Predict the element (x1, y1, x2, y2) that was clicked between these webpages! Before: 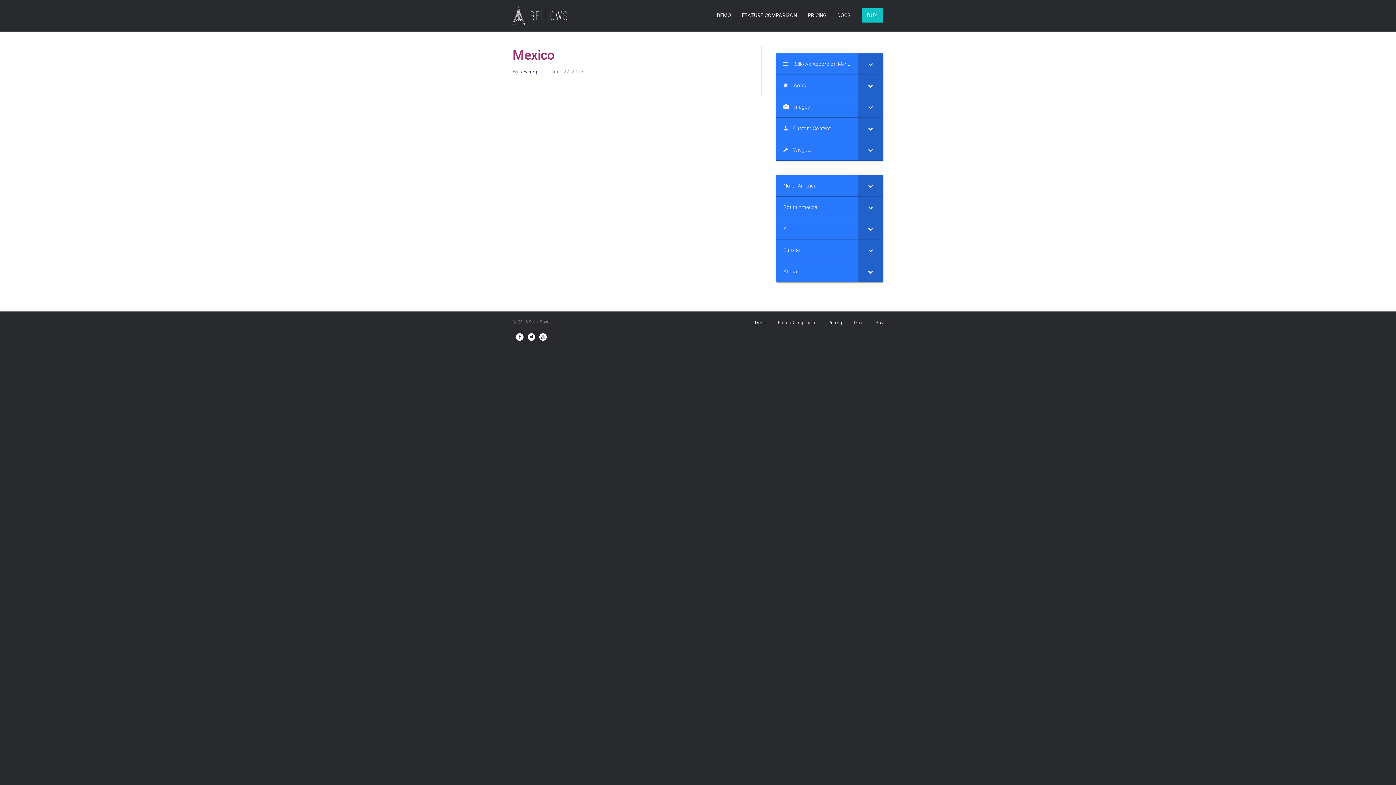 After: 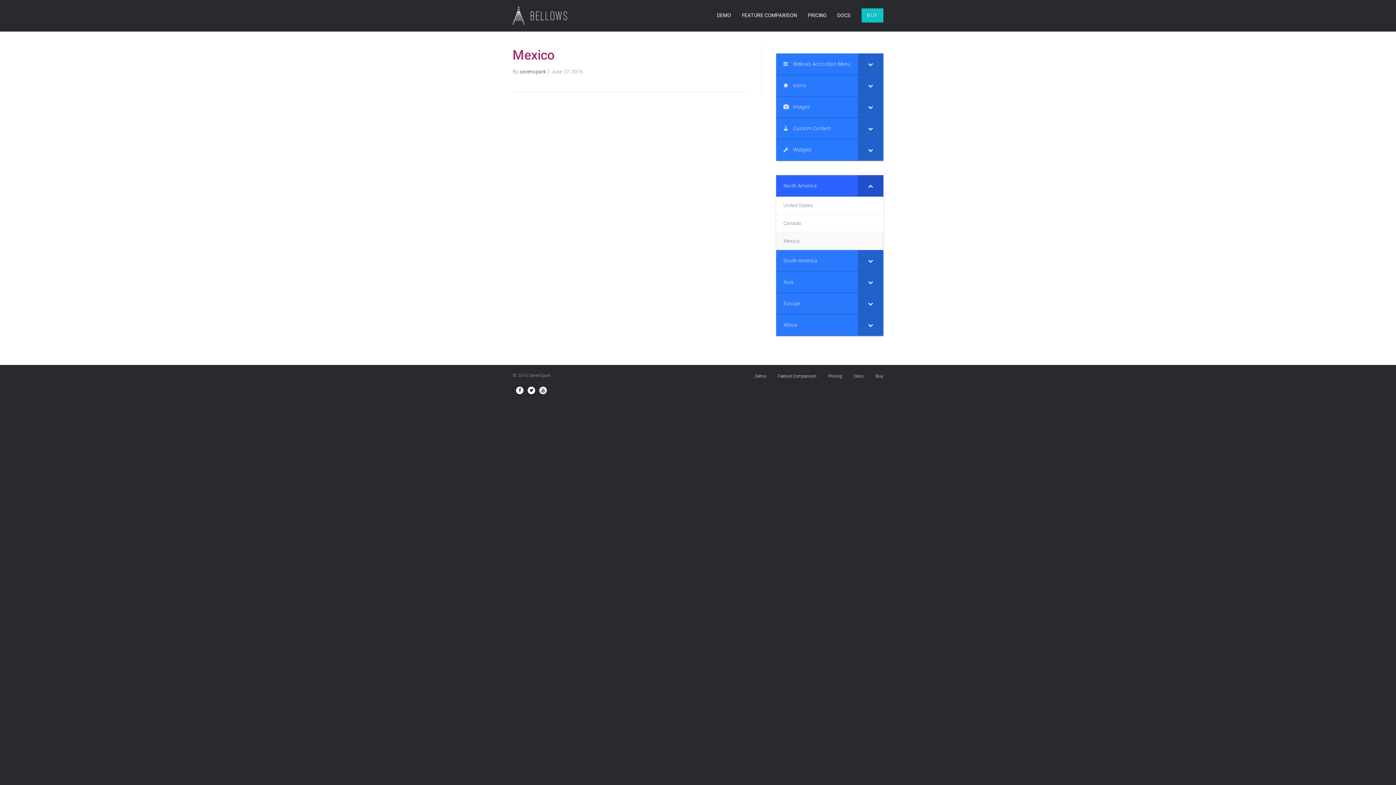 Action: bbox: (858, 175, 883, 196) label: Toggle Submenu